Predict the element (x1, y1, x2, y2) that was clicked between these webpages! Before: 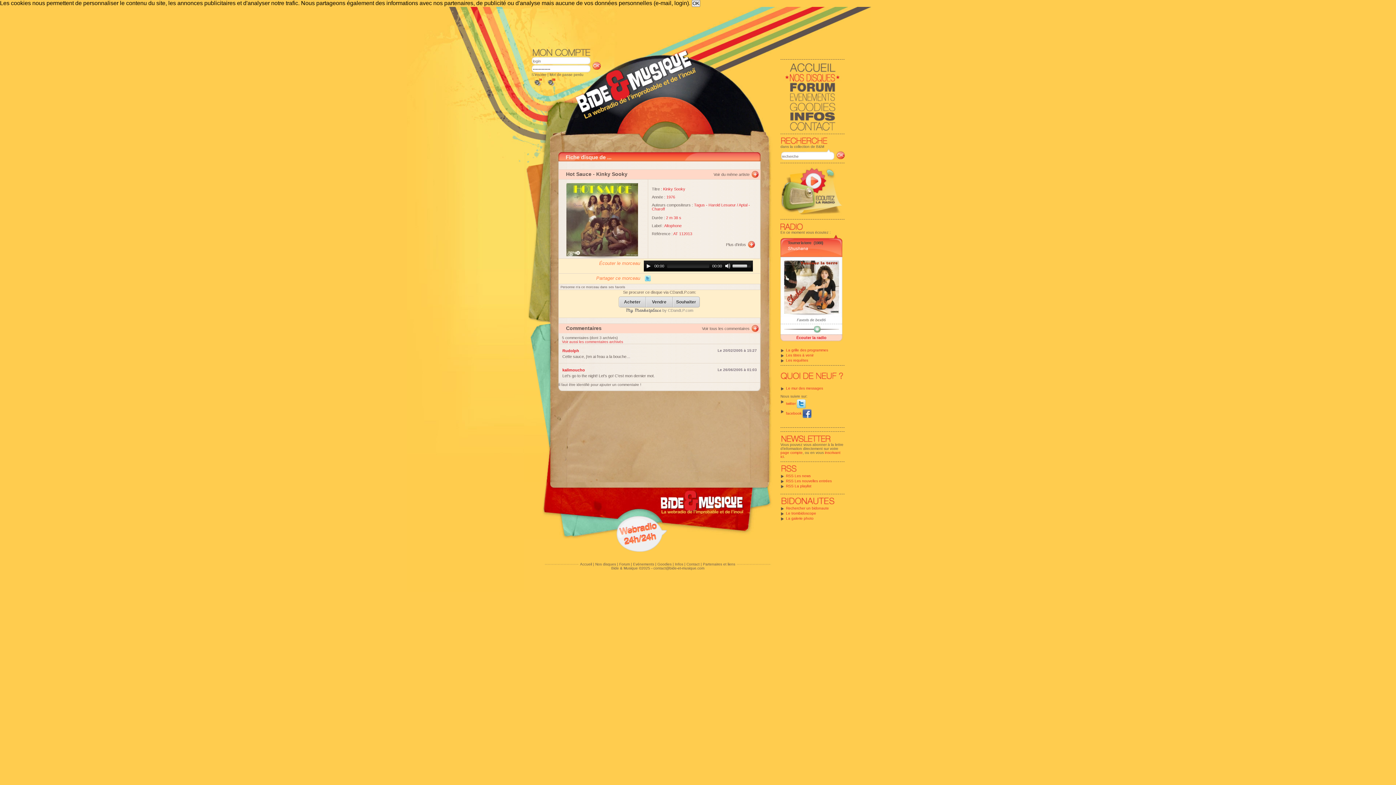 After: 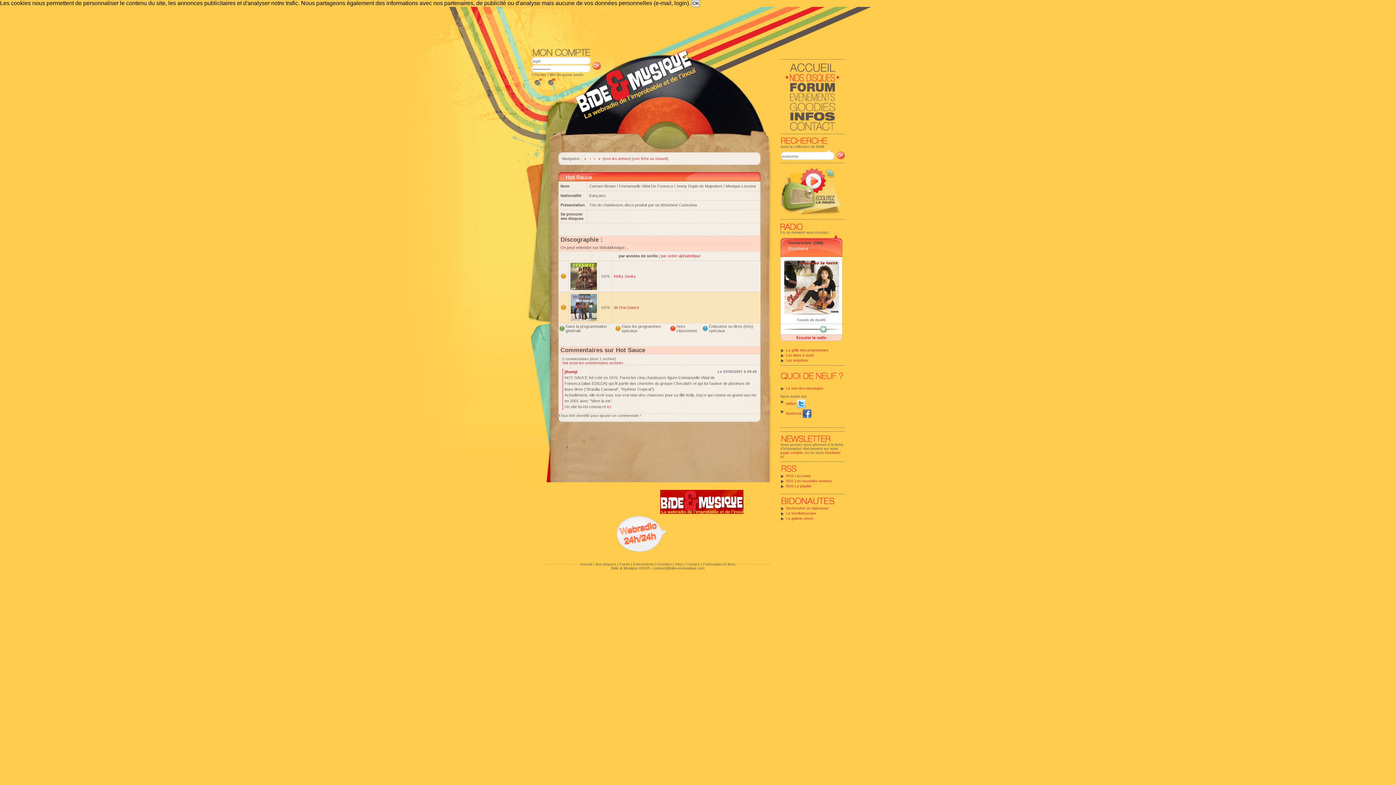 Action: bbox: (566, 171, 591, 177) label: Hot Sauce